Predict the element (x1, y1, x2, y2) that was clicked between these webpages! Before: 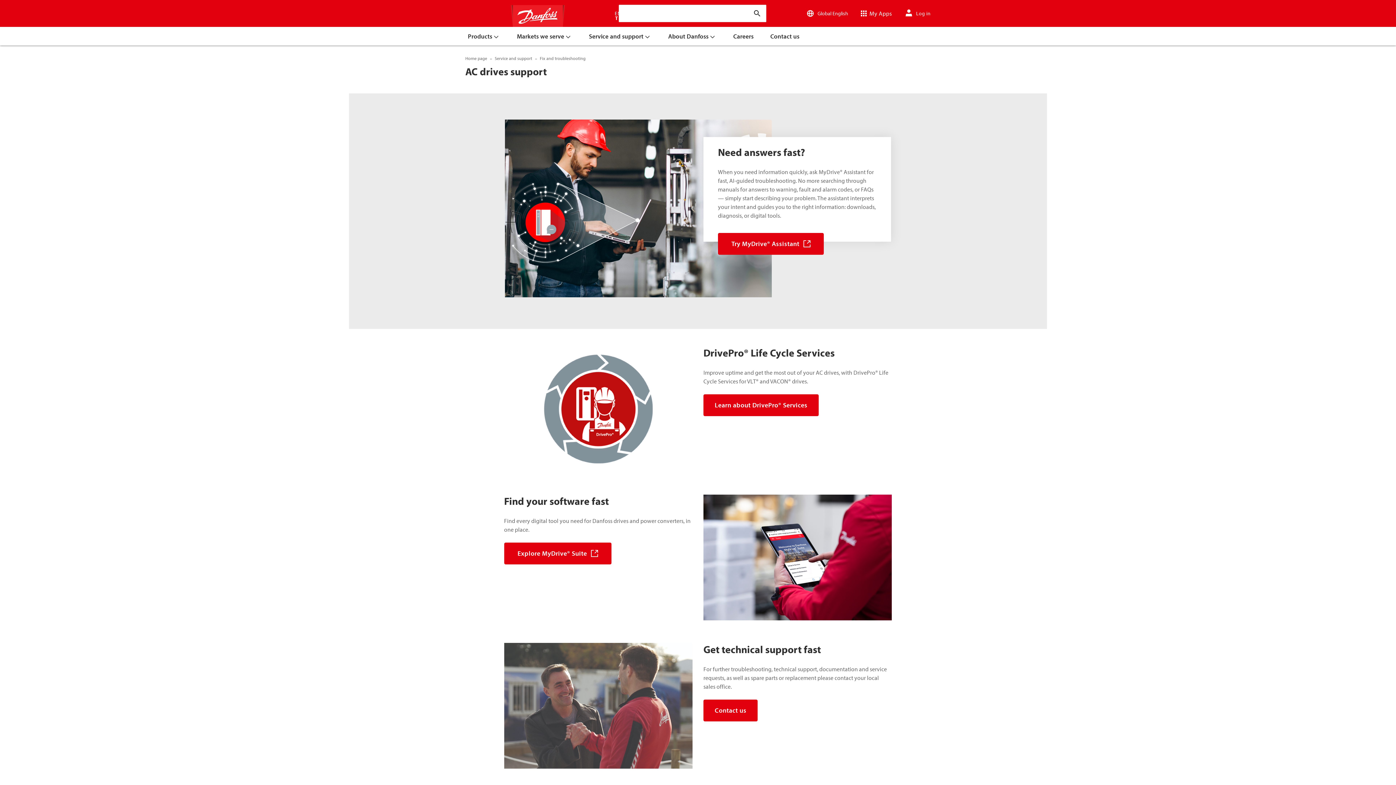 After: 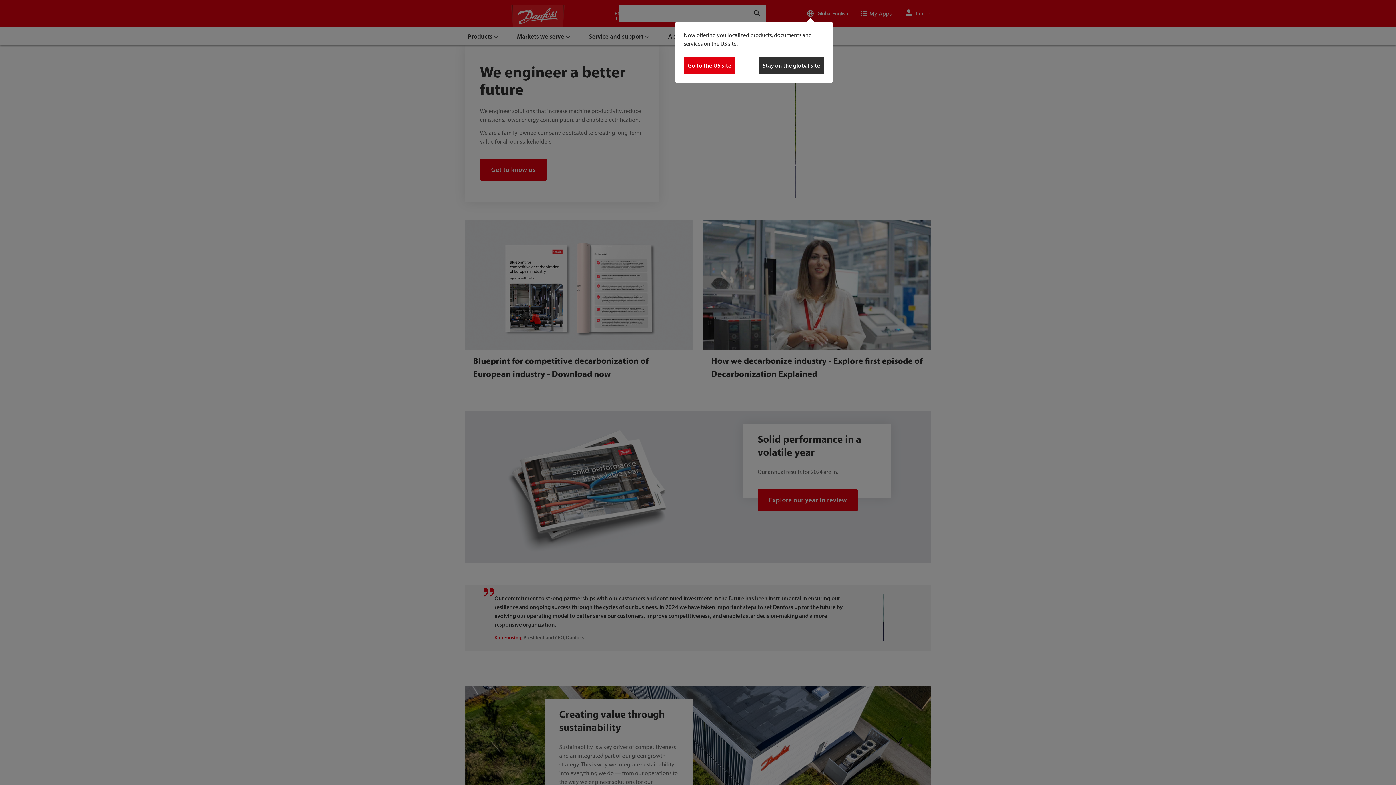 Action: label: Home page bbox: (465, 54, 487, 62)